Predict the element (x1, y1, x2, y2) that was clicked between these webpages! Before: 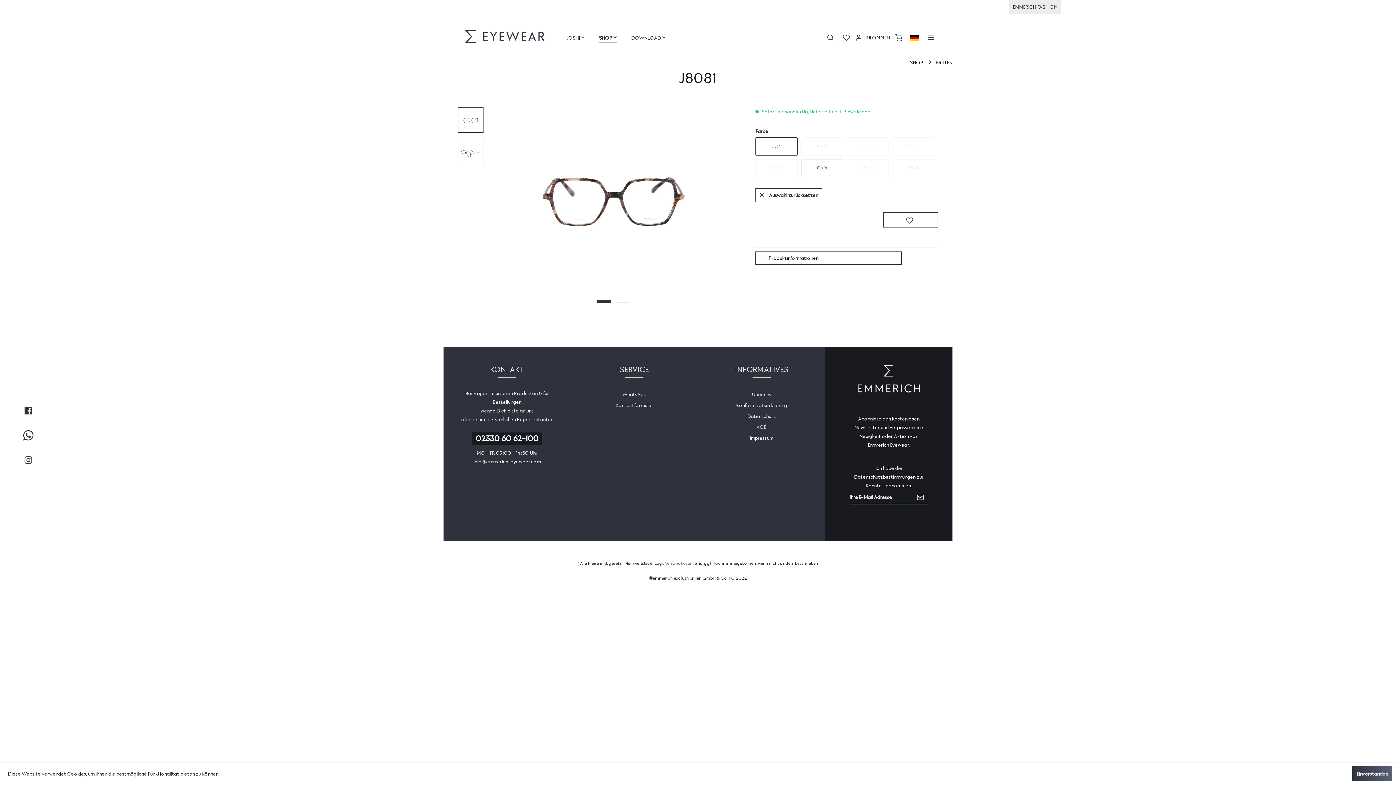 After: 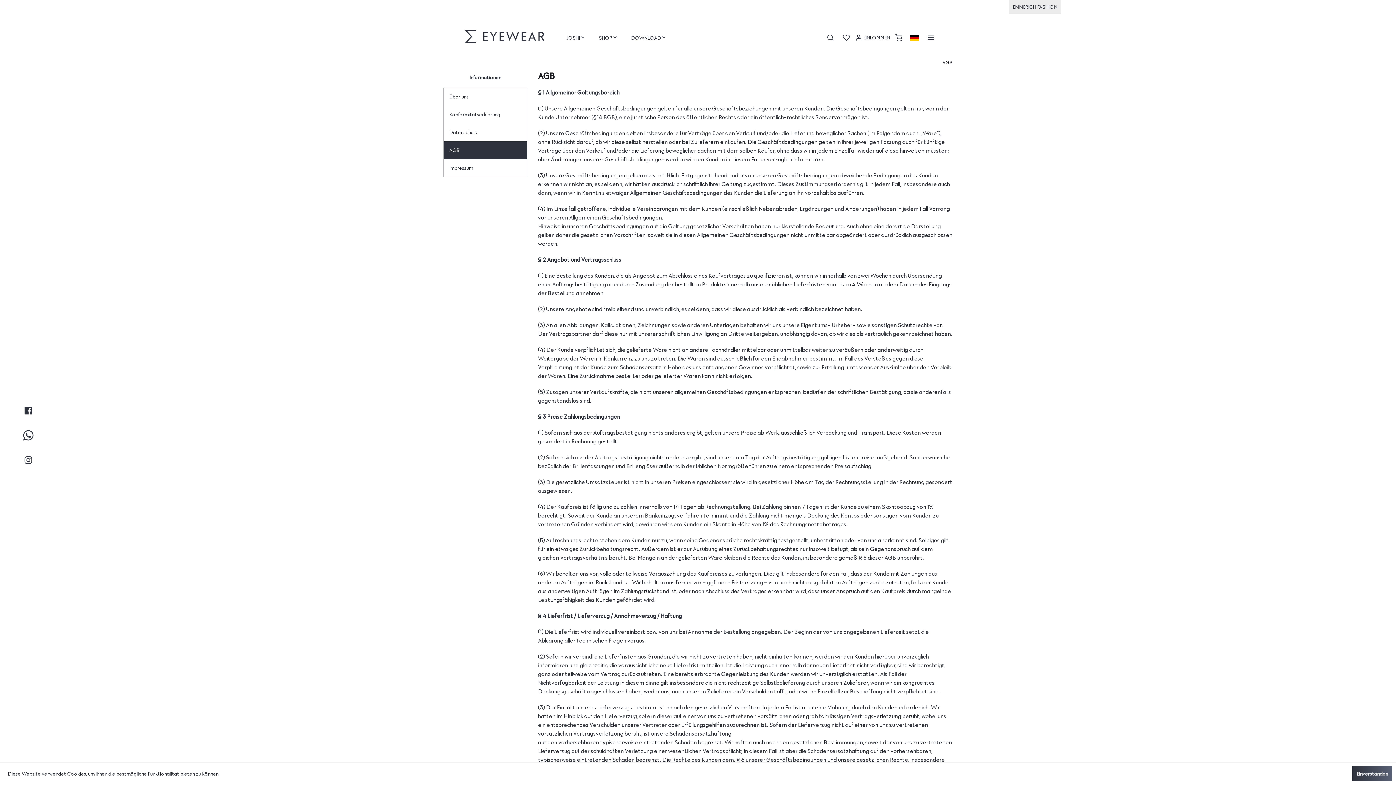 Action: bbox: (756, 421, 766, 432) label: AGB